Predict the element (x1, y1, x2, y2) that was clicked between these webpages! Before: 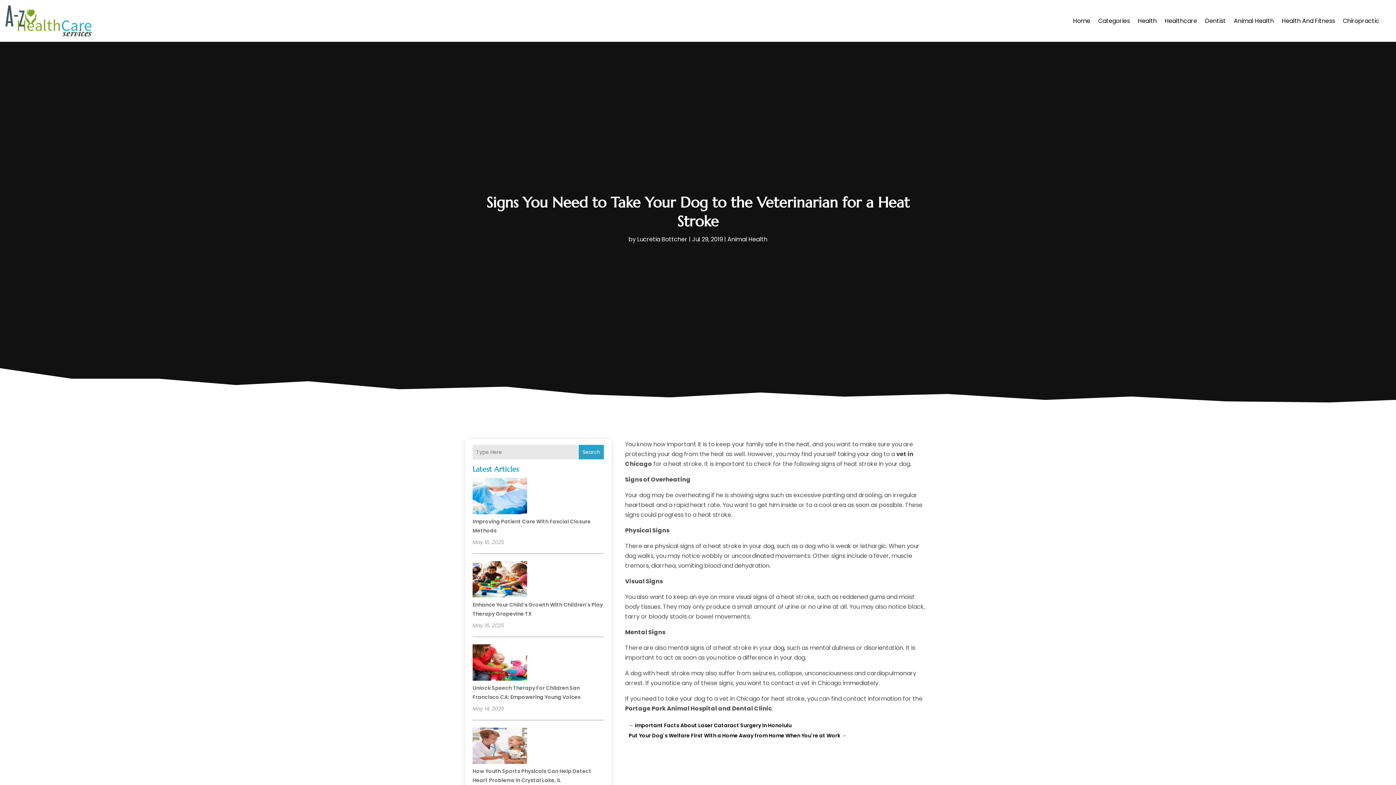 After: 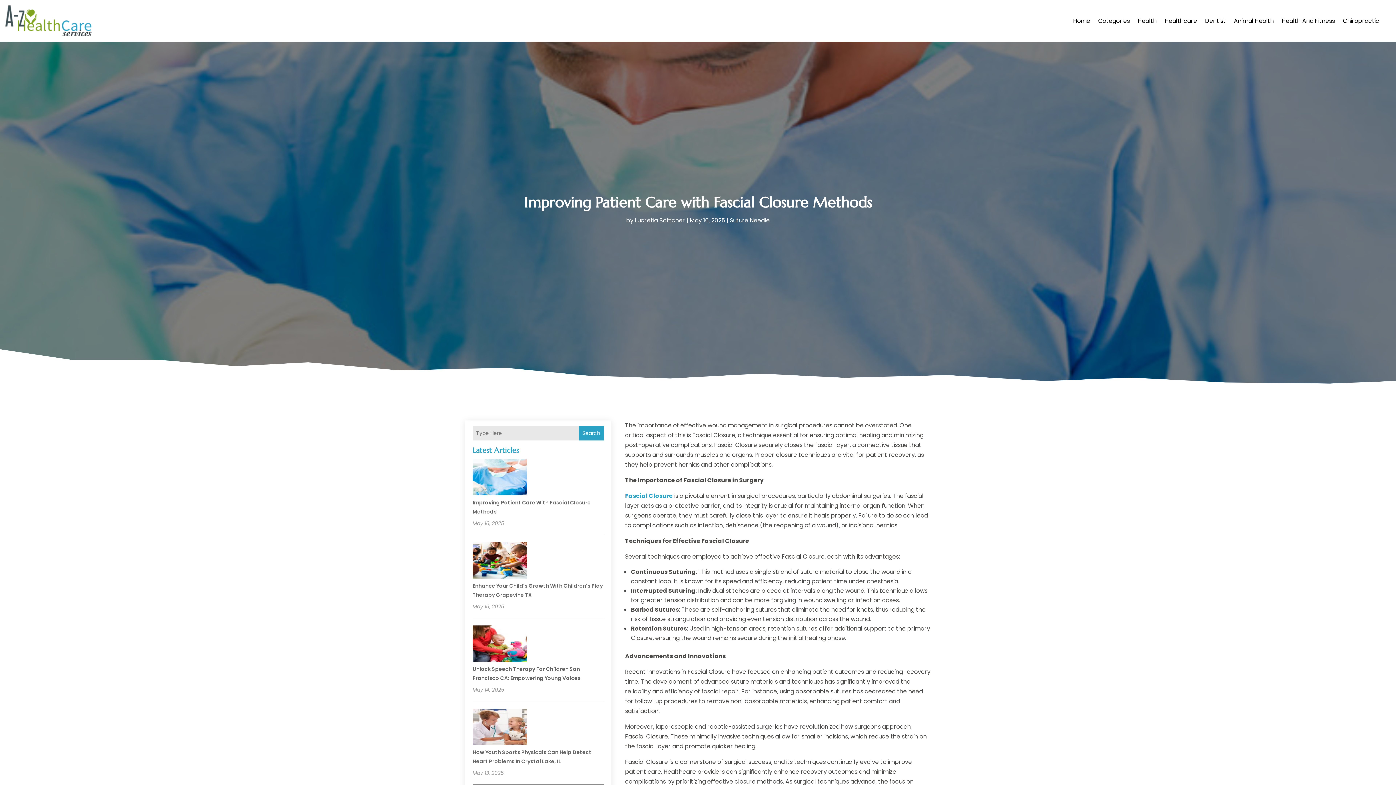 Action: bbox: (472, 478, 527, 516) label: Improving Patient Care with Fascial Closure Methods